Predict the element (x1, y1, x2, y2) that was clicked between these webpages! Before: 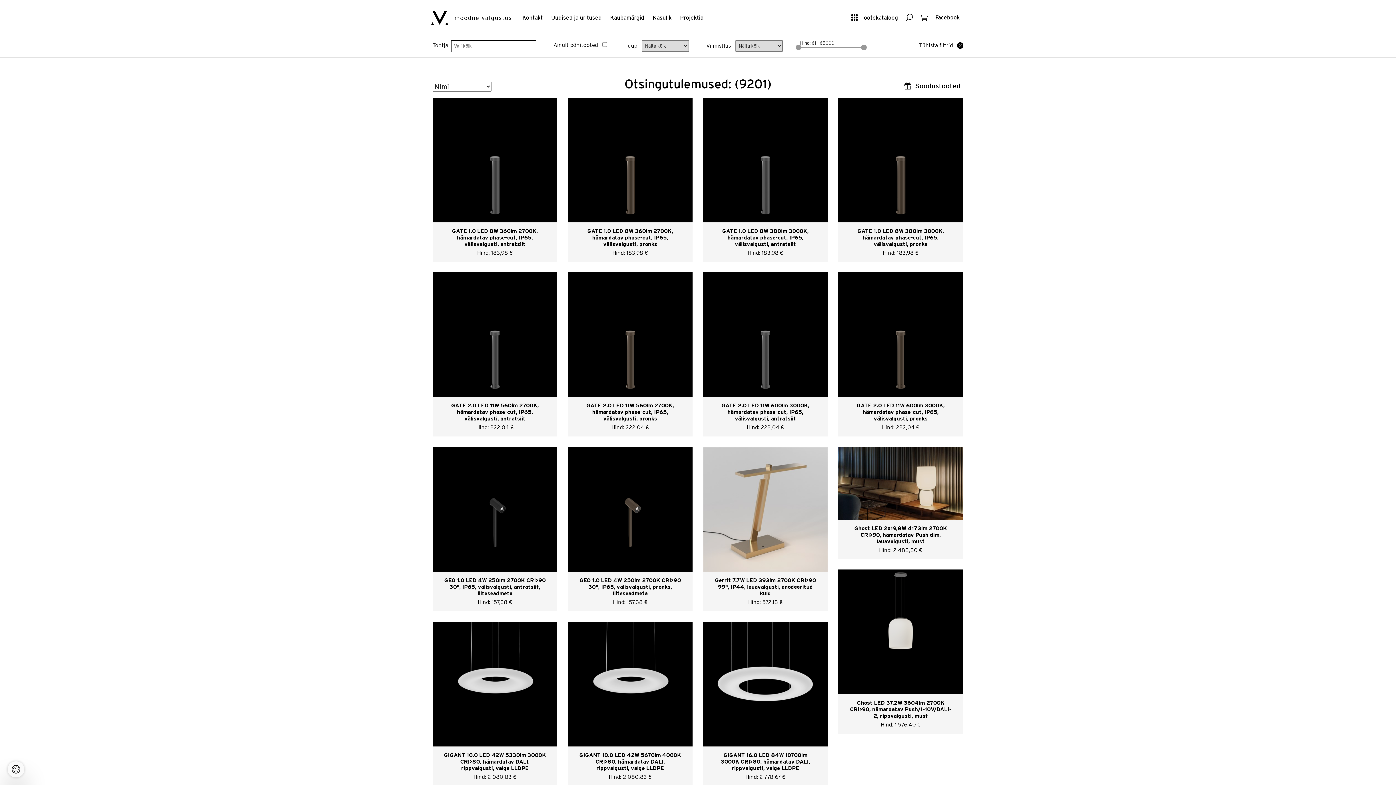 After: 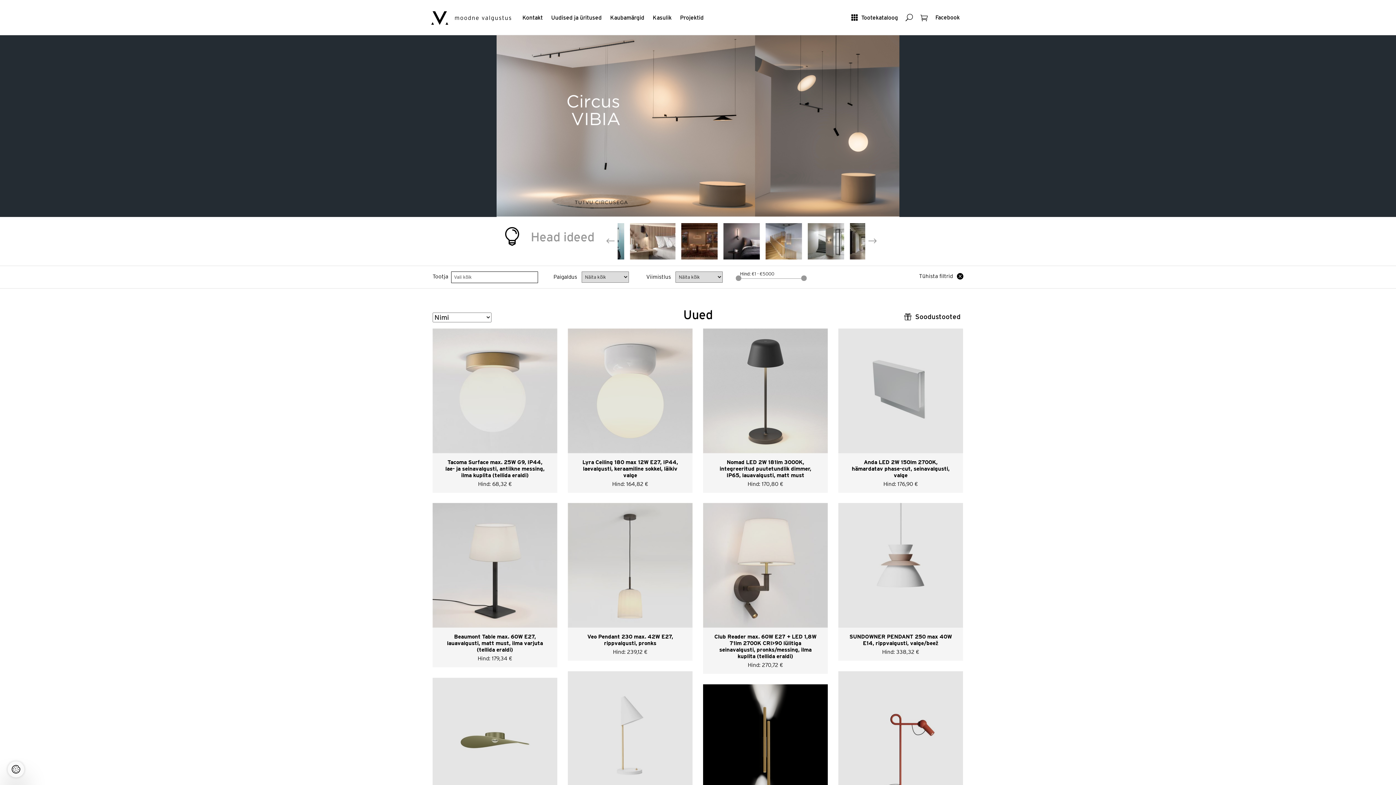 Action: bbox: (431, 11, 511, 24)